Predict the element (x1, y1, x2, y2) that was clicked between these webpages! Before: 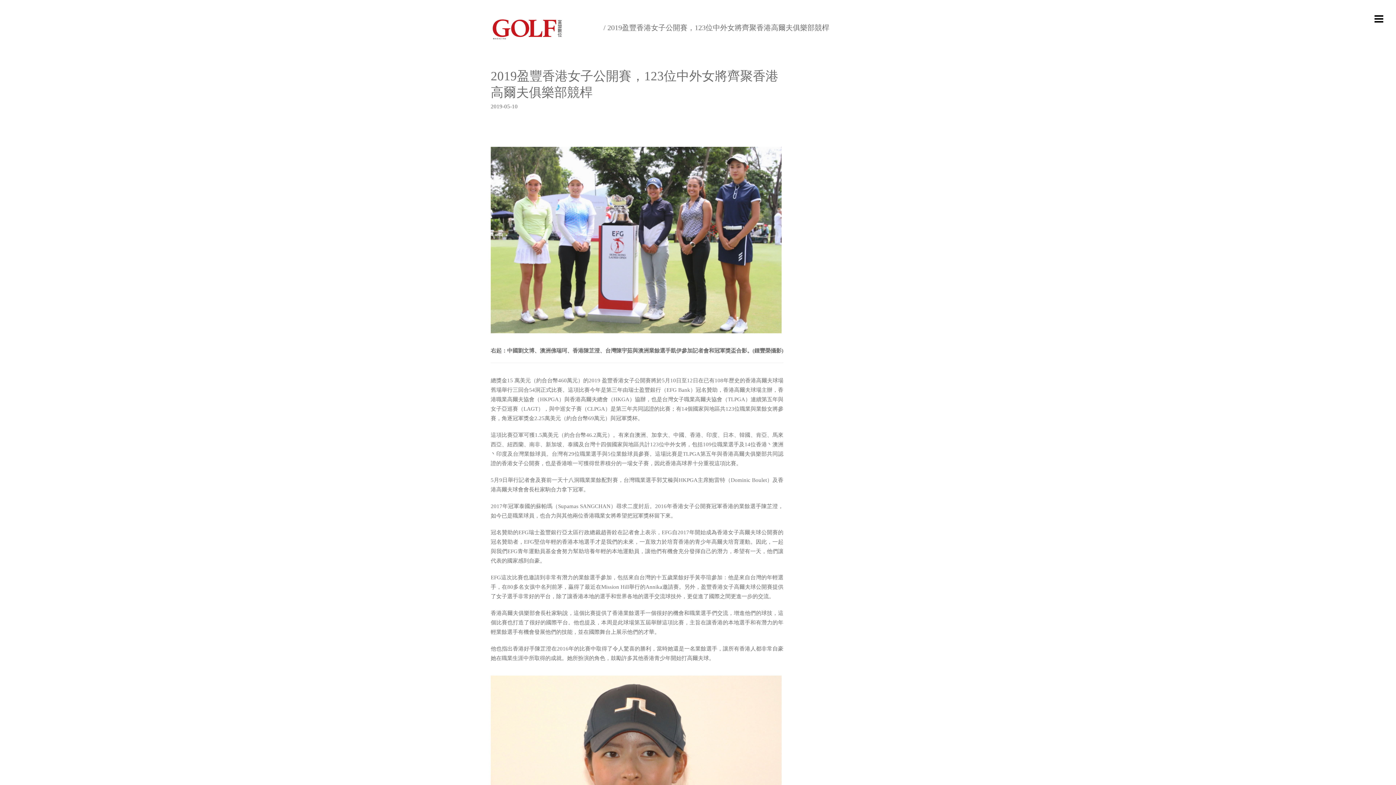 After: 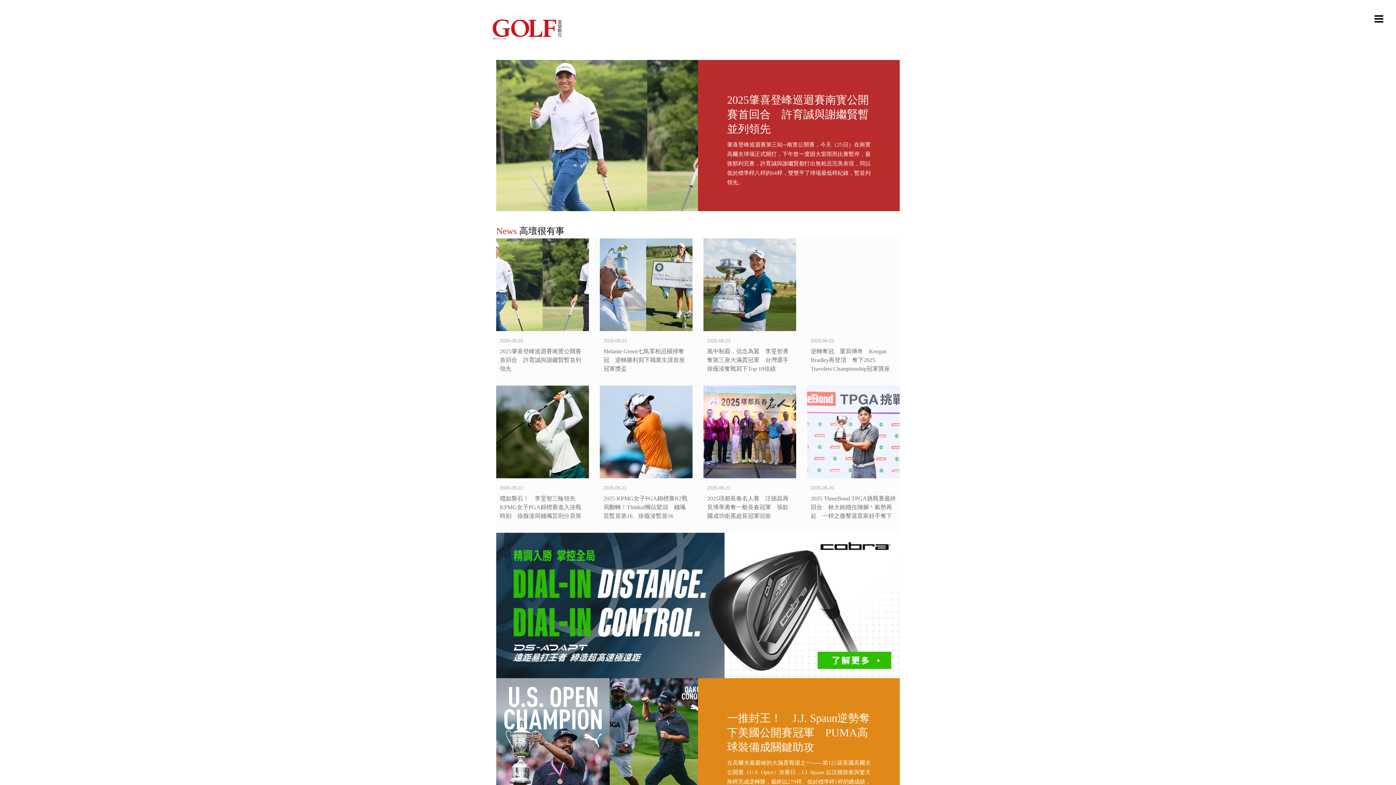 Action: bbox: (490, 25, 563, 31)